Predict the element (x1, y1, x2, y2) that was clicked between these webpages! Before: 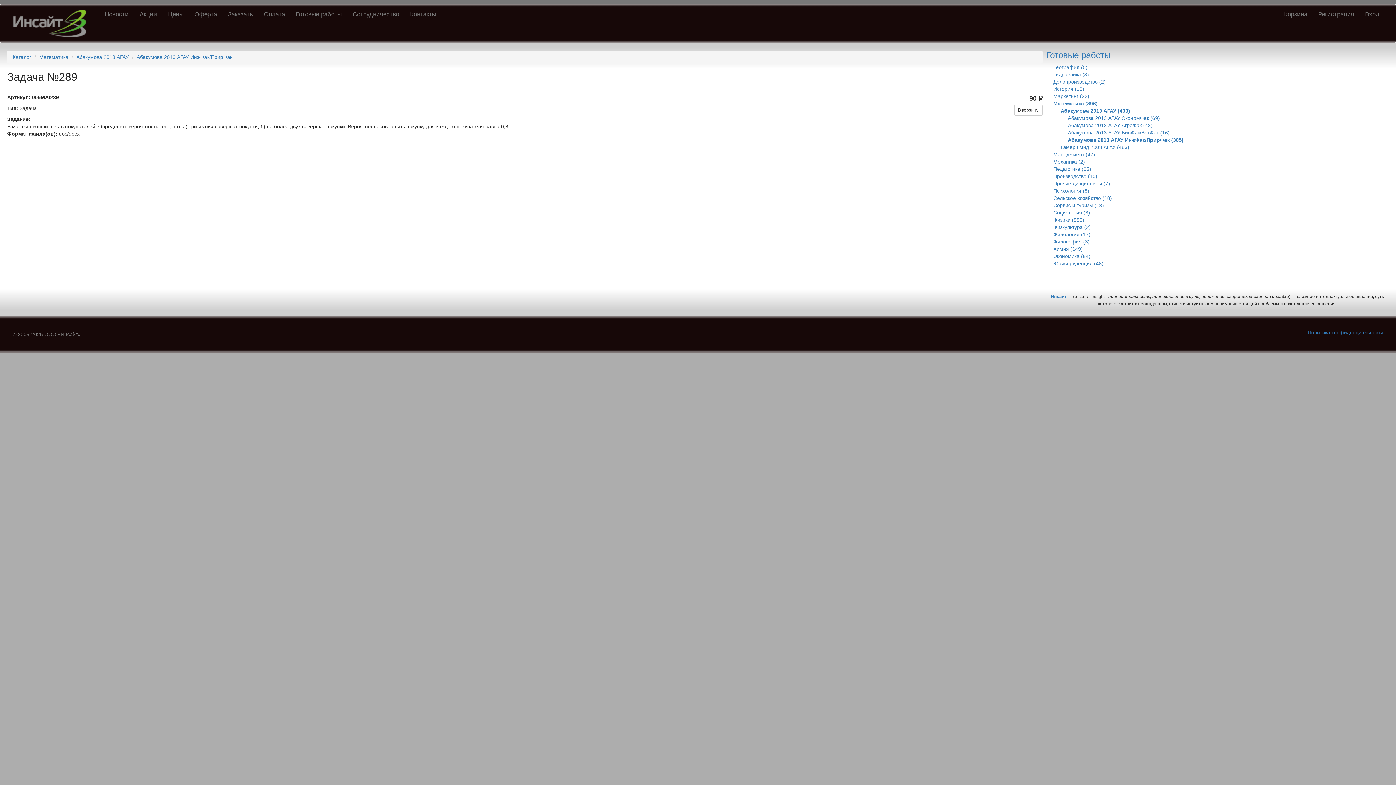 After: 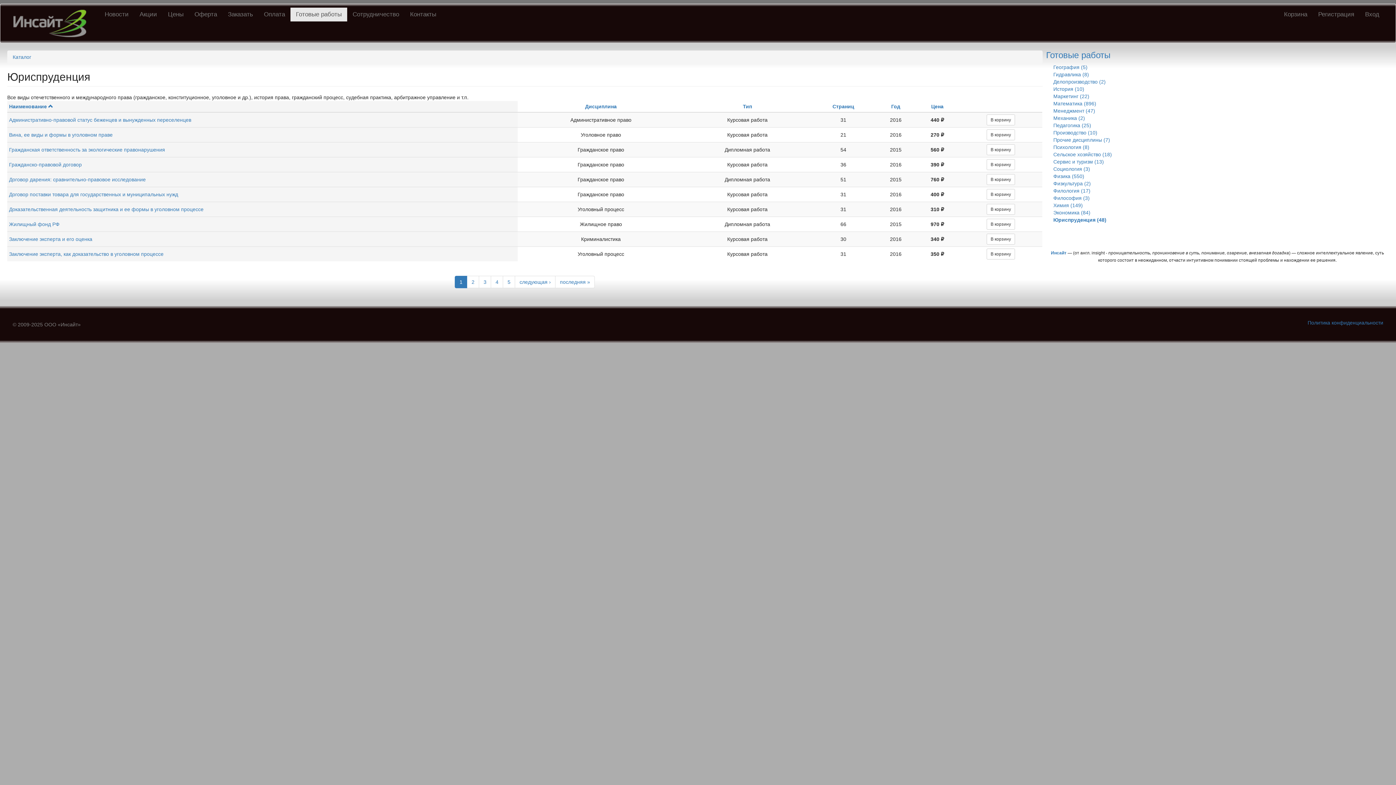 Action: label: Юриспруденция (48) bbox: (1053, 260, 1103, 266)